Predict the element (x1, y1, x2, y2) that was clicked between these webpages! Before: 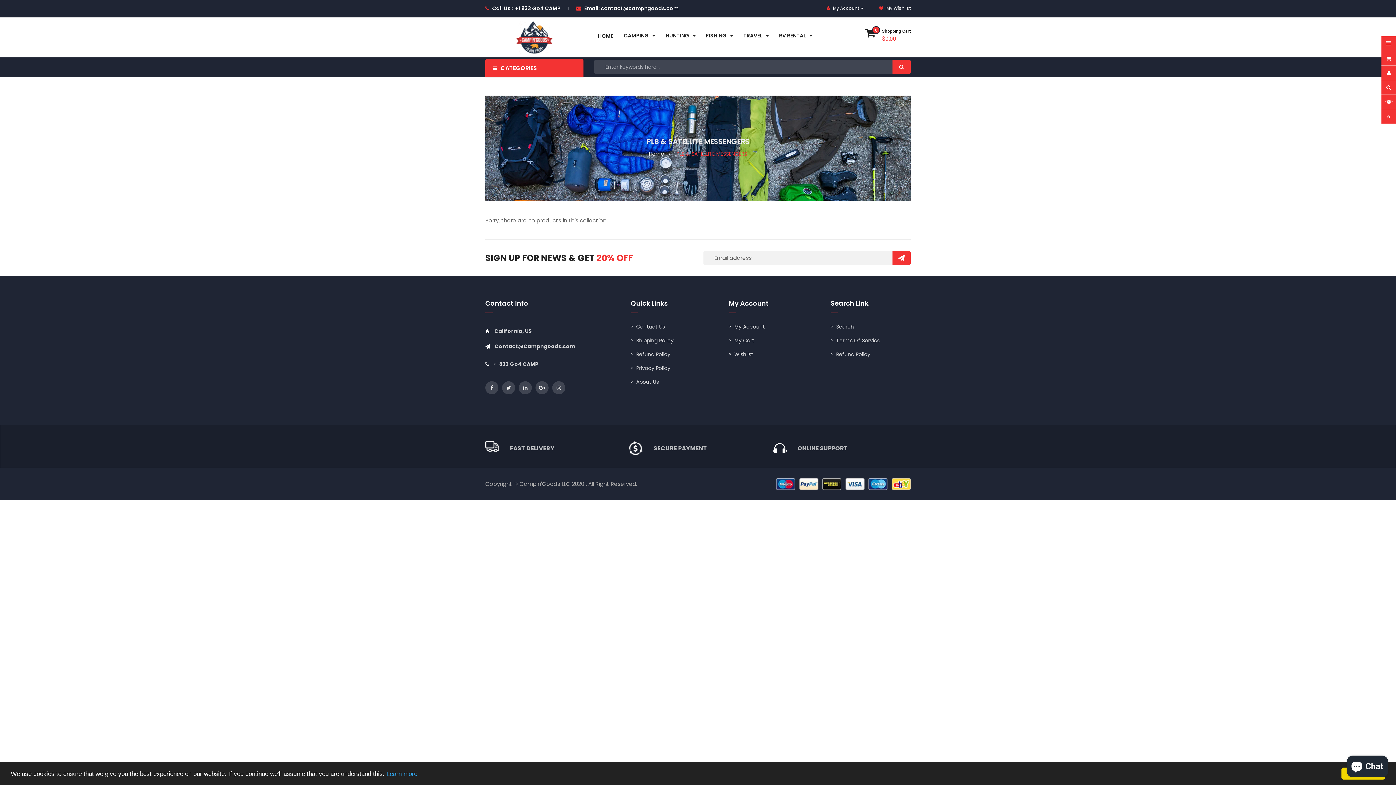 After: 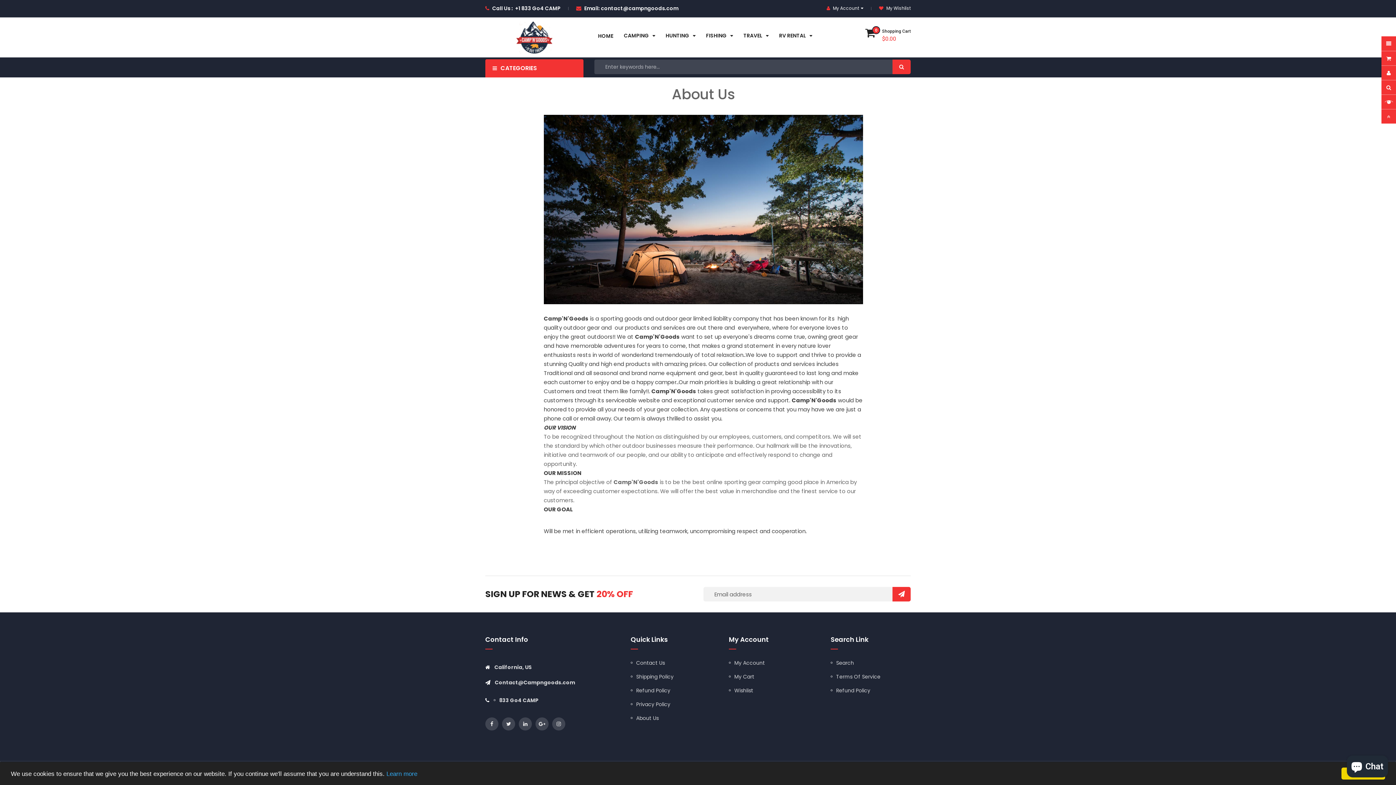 Action: label: About Us bbox: (630, 375, 658, 388)